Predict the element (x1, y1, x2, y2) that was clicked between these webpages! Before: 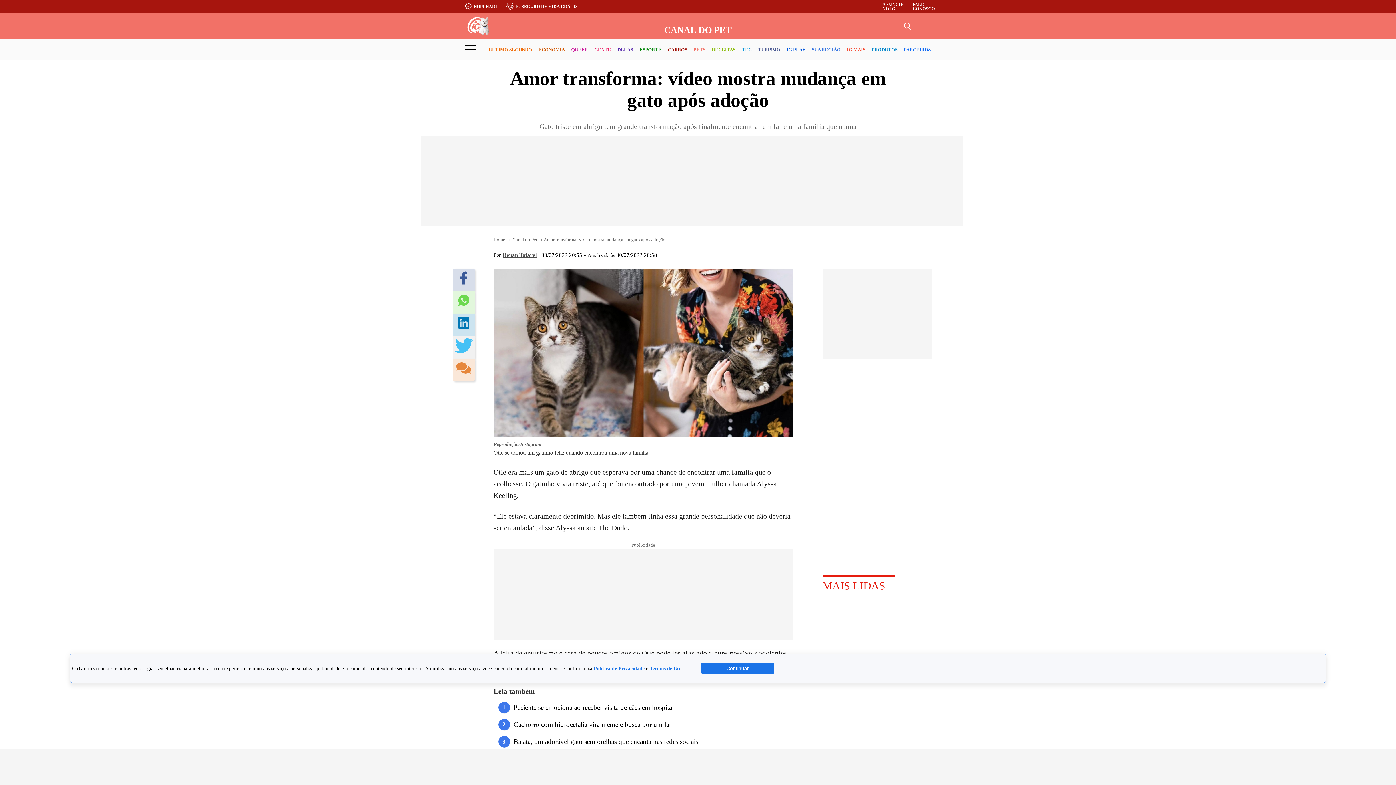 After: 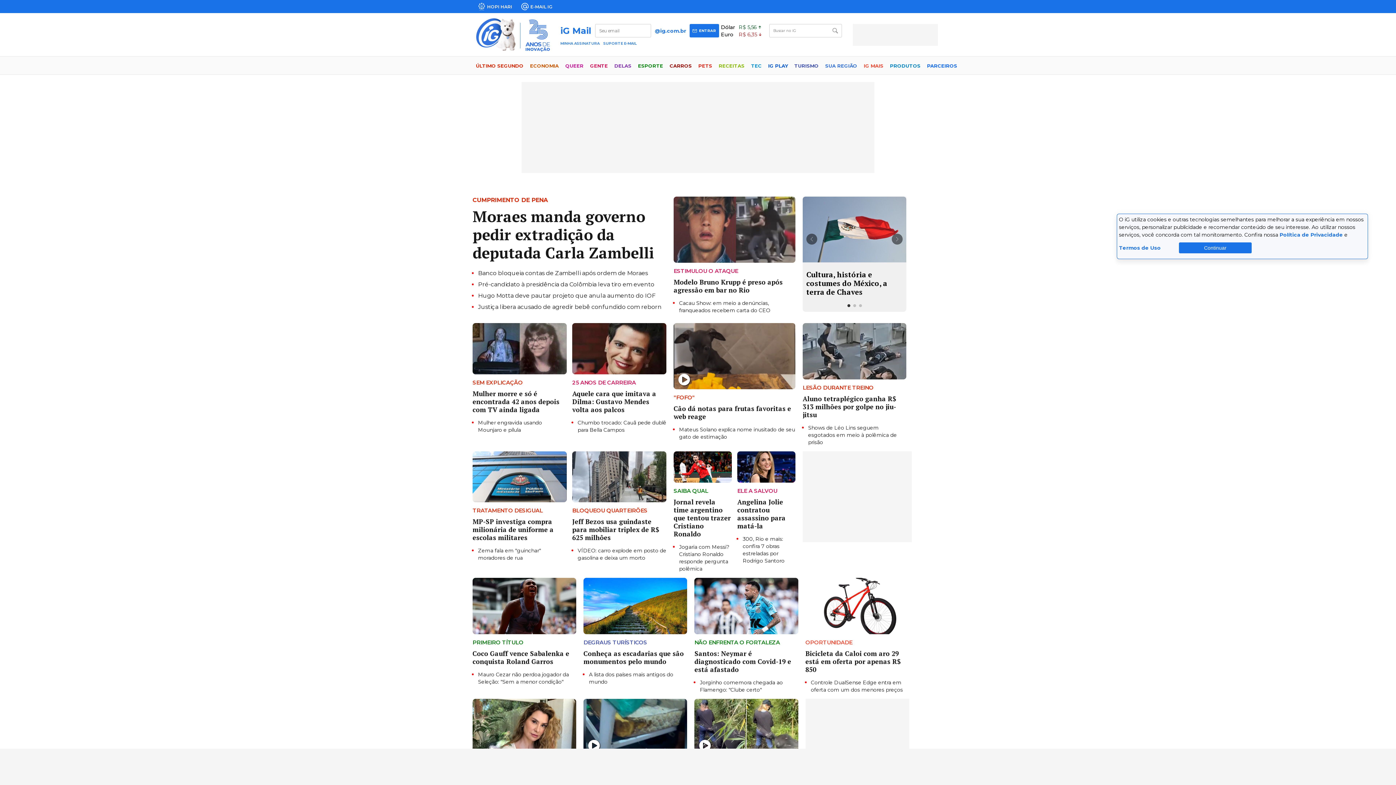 Action: label: Home bbox: (493, 236, 505, 242)